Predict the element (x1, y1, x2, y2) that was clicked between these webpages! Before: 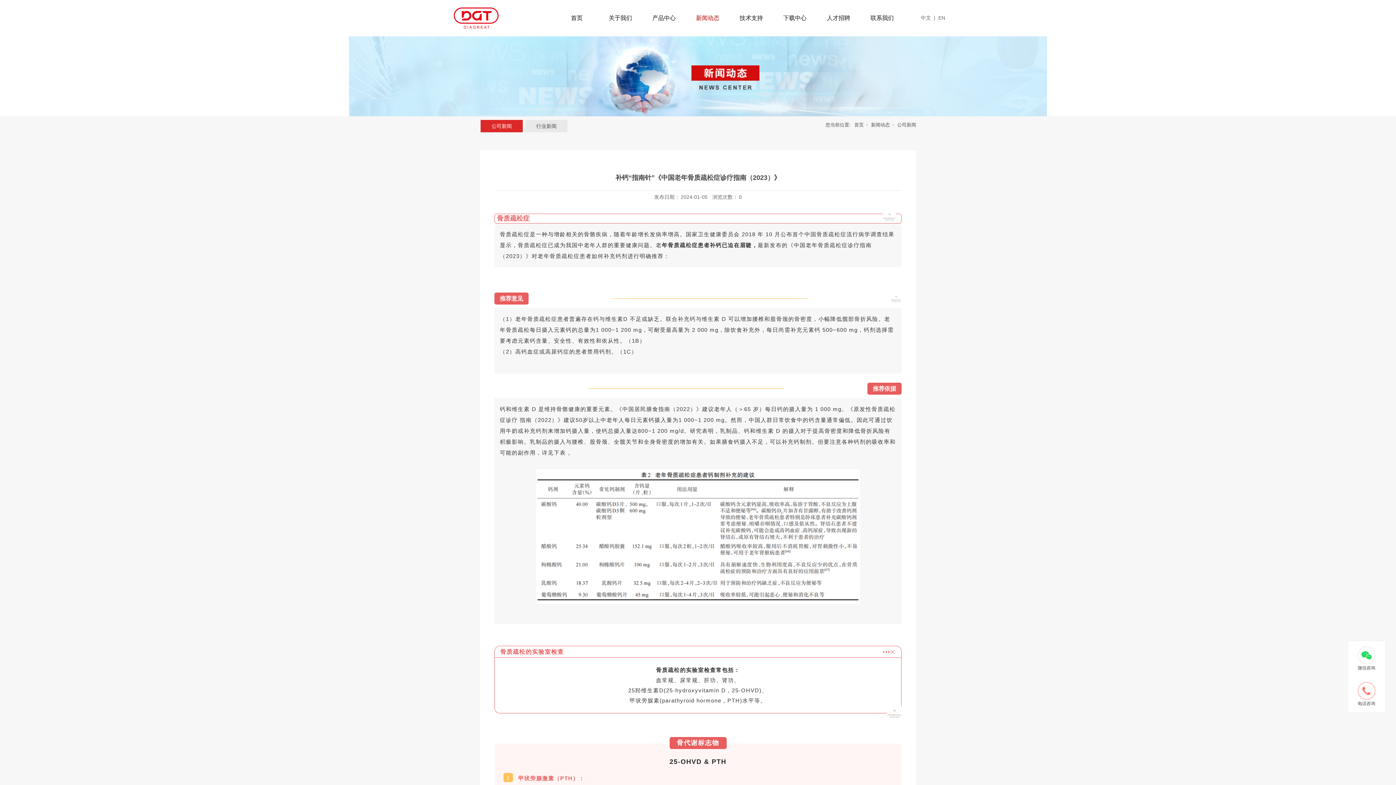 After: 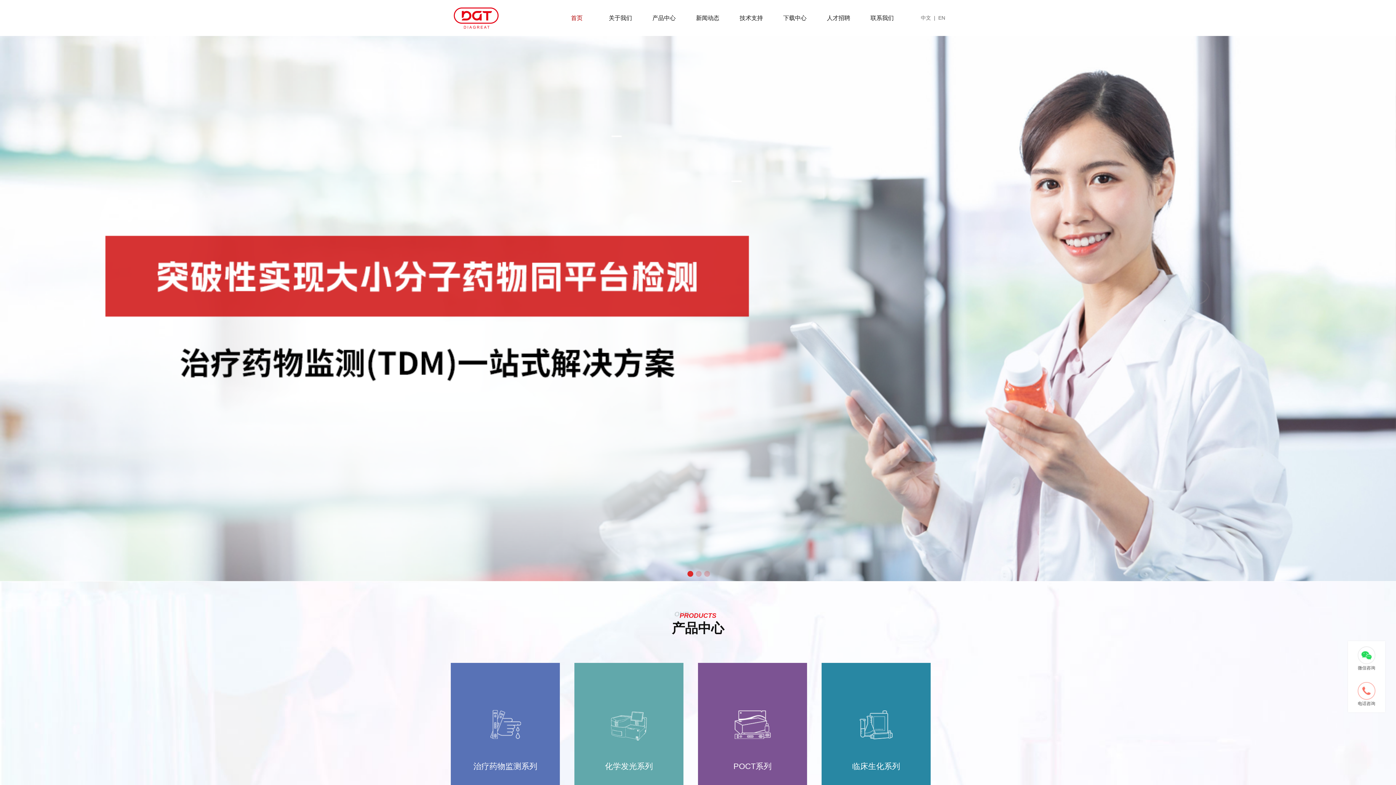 Action: bbox: (453, 6, 499, 29)